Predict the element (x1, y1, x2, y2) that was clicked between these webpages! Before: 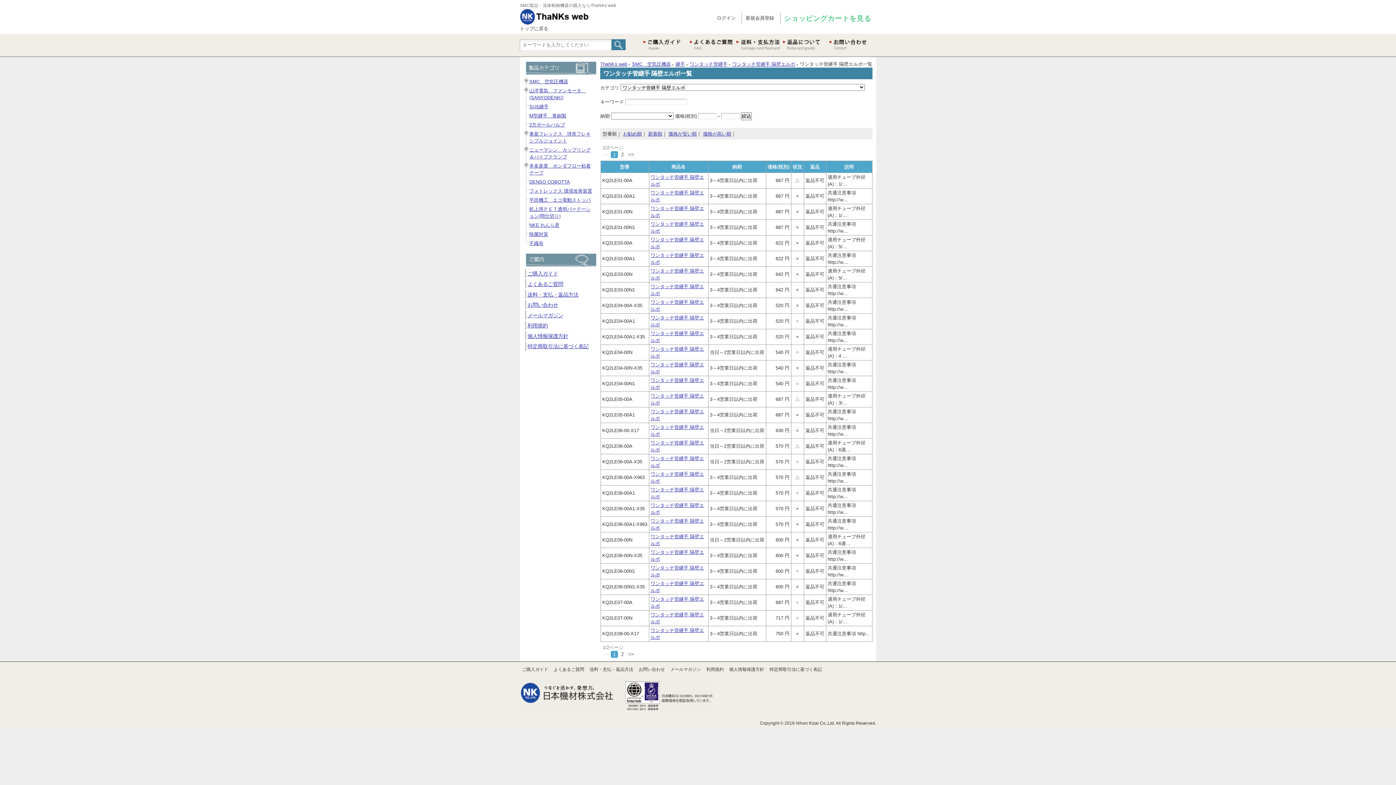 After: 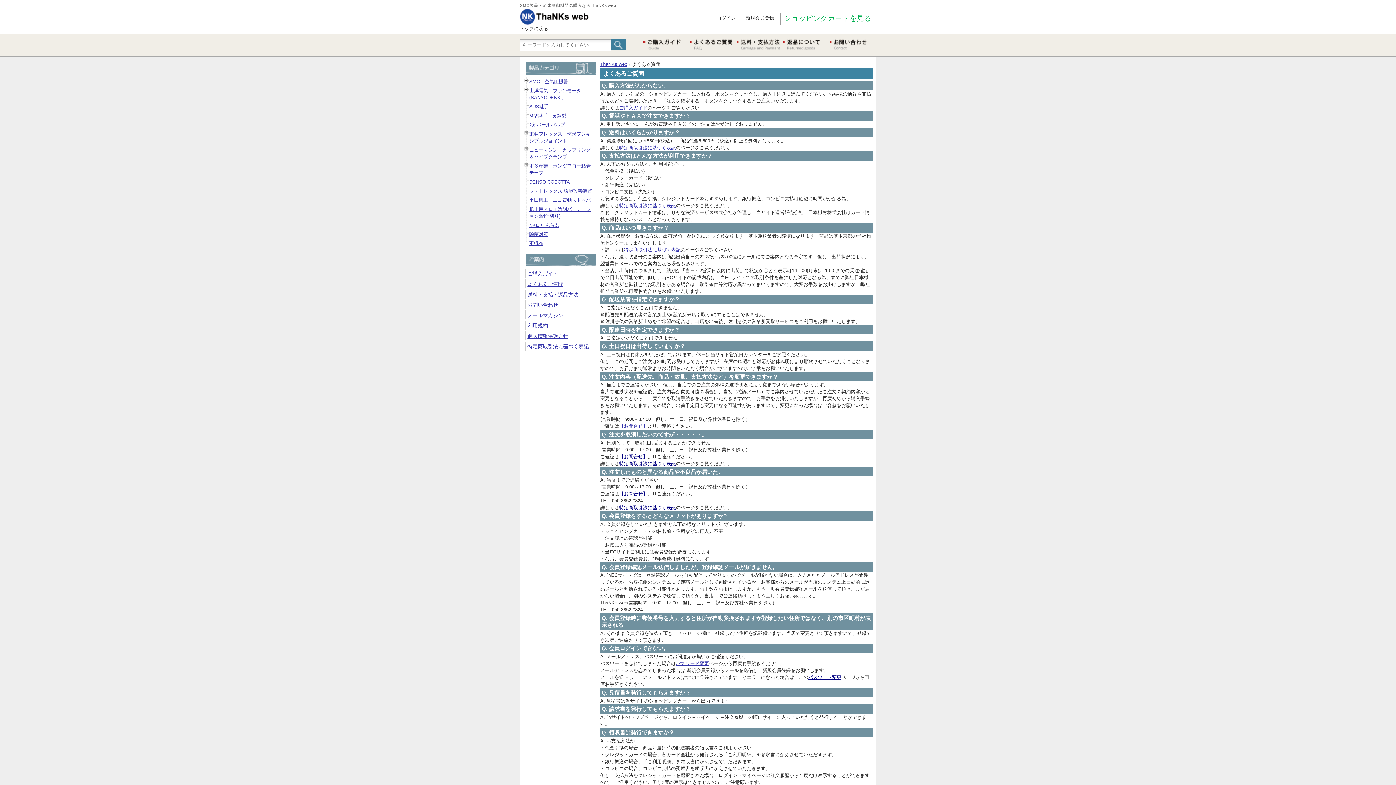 Action: bbox: (527, 280, 590, 288) label: よくあるご質問